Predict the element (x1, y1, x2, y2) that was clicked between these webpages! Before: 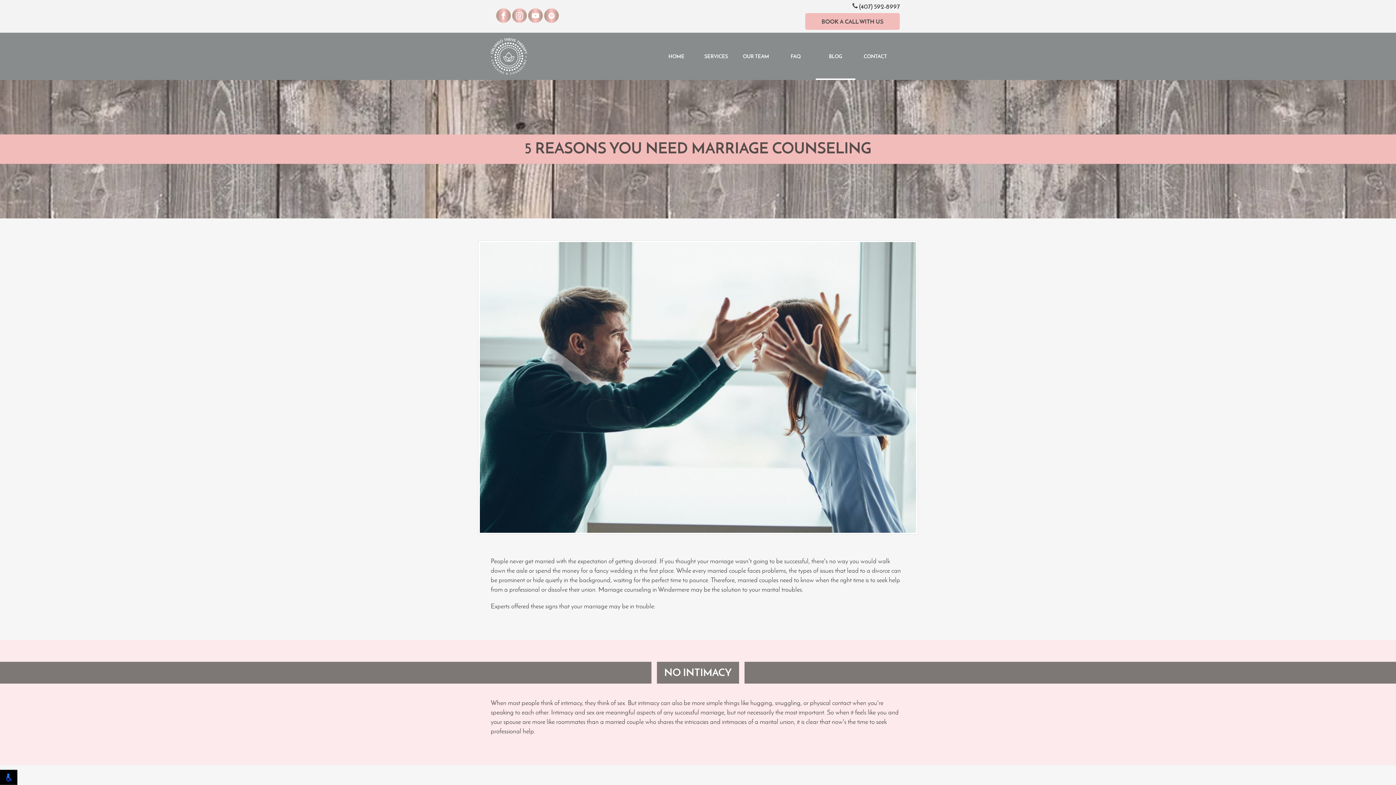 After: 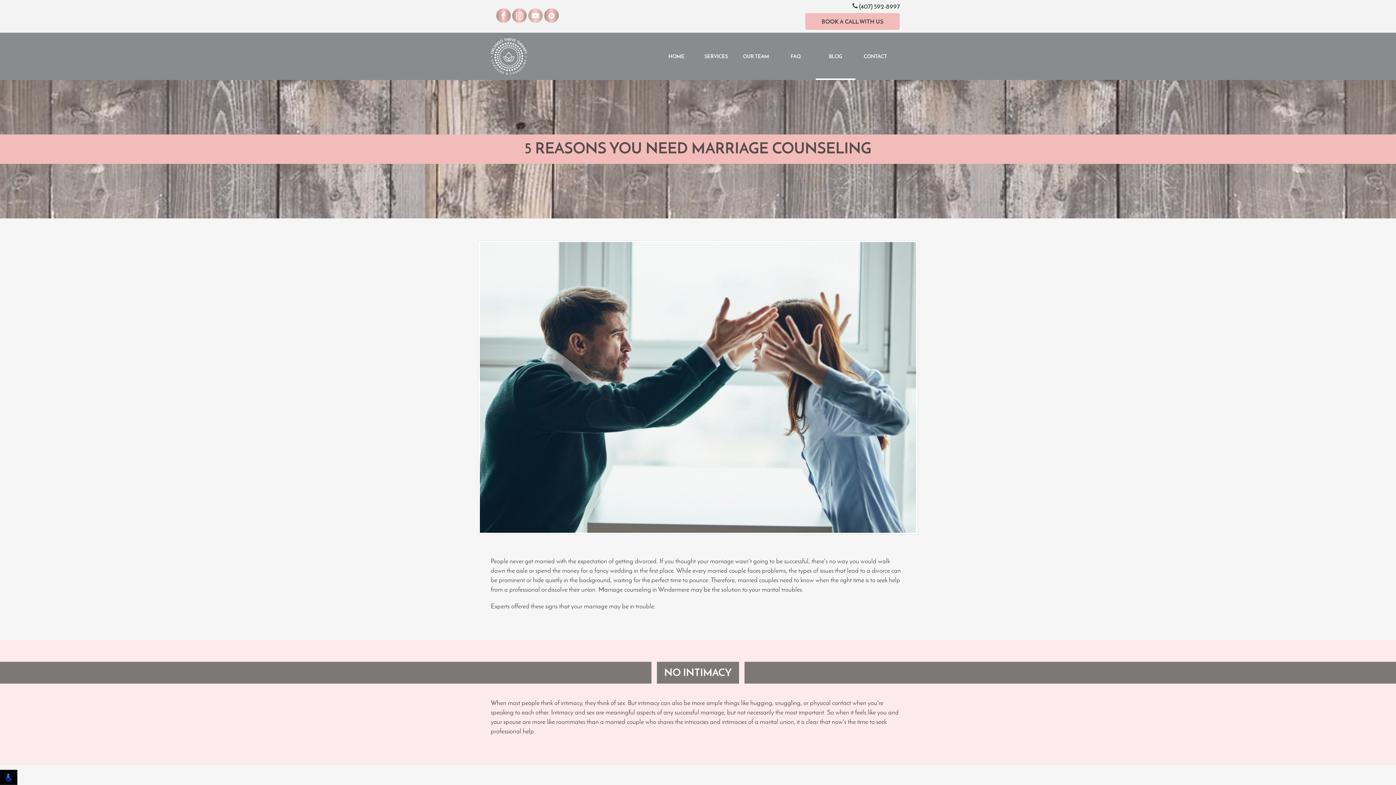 Action: bbox: (528, 8, 542, 22)